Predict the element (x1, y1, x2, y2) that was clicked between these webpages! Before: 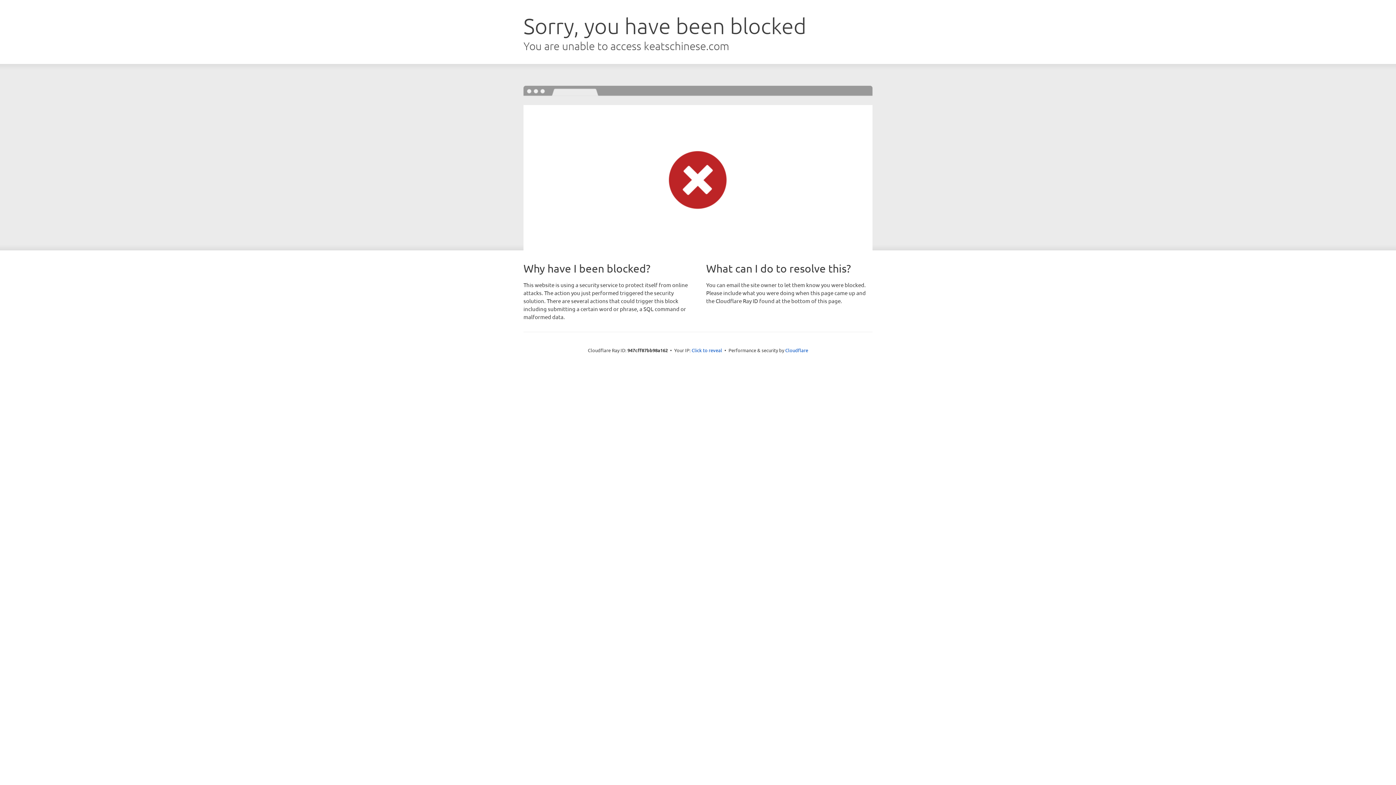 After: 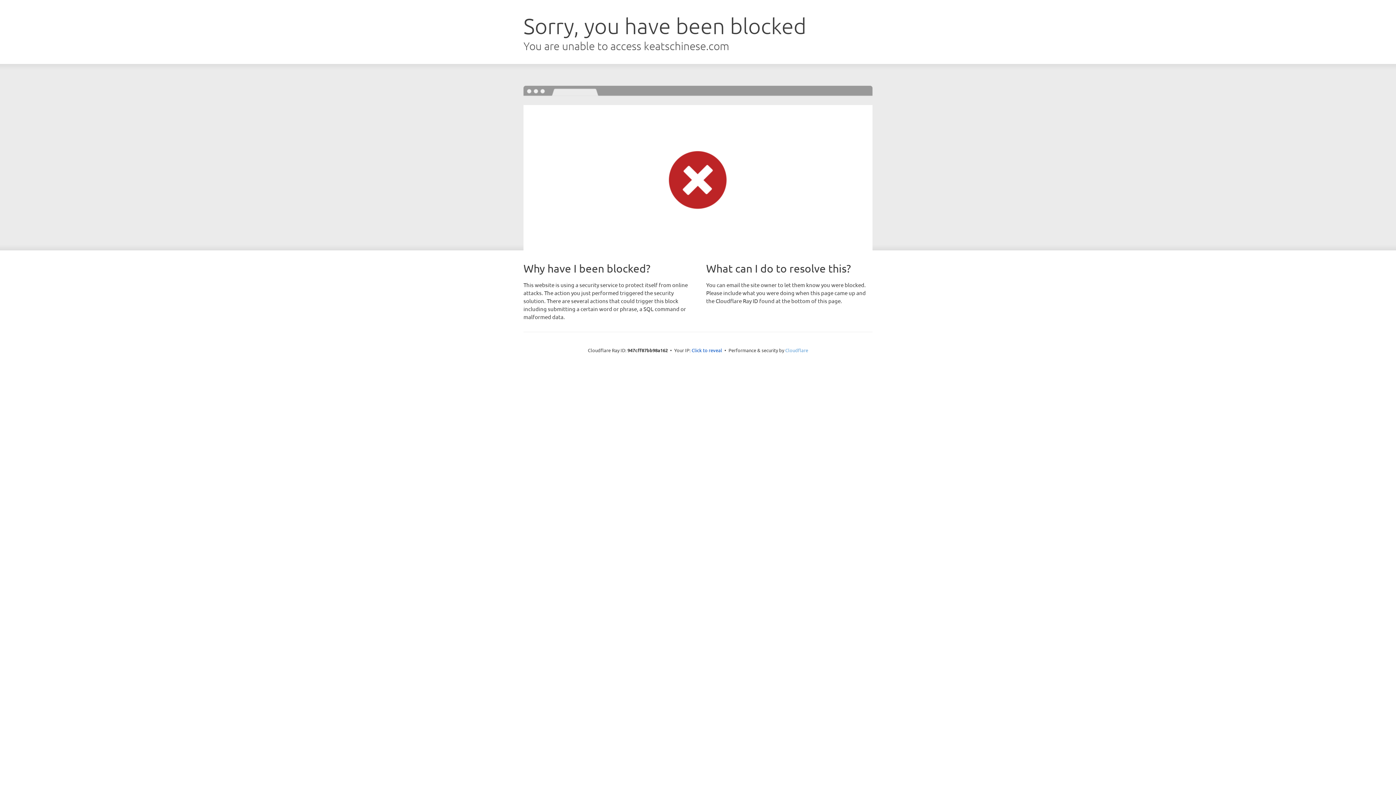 Action: label: Cloudflare bbox: (785, 347, 808, 353)